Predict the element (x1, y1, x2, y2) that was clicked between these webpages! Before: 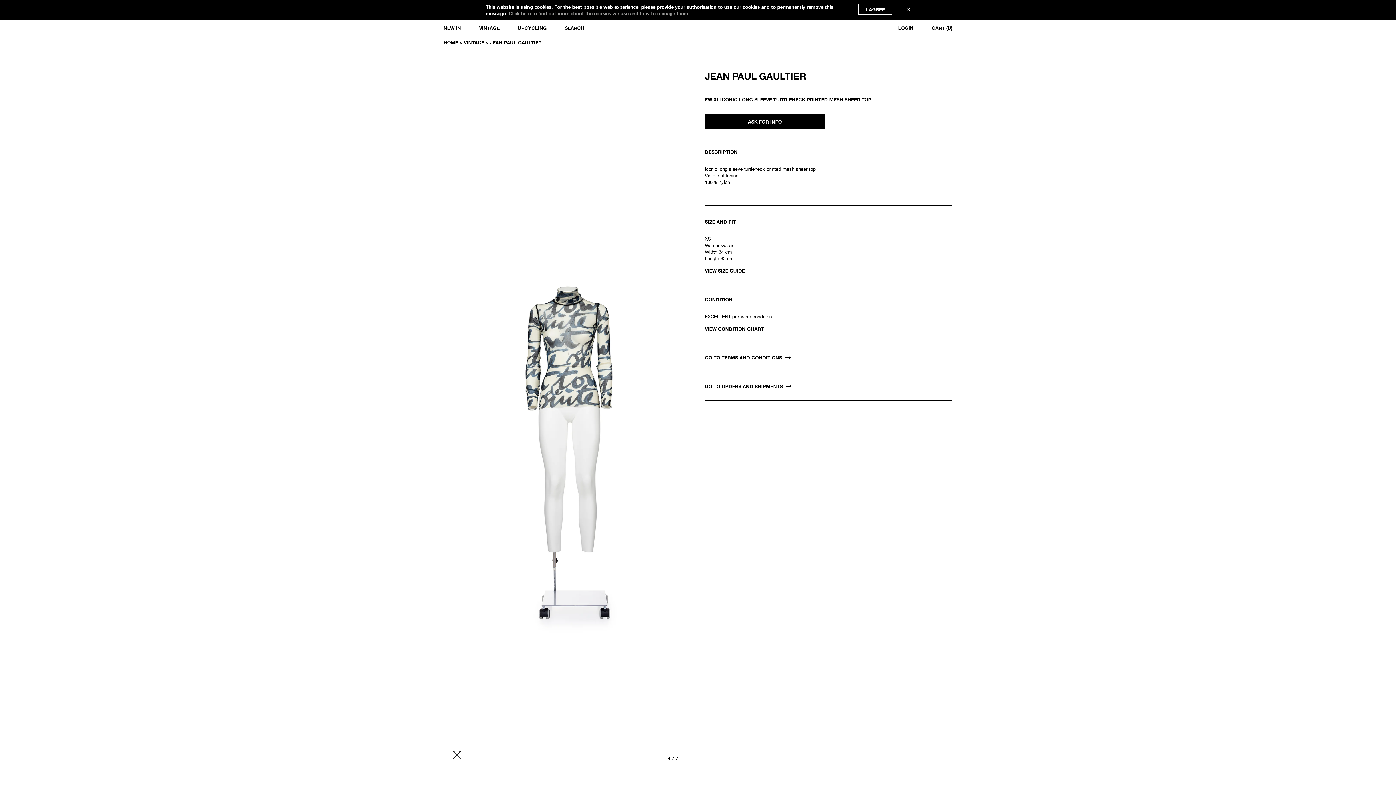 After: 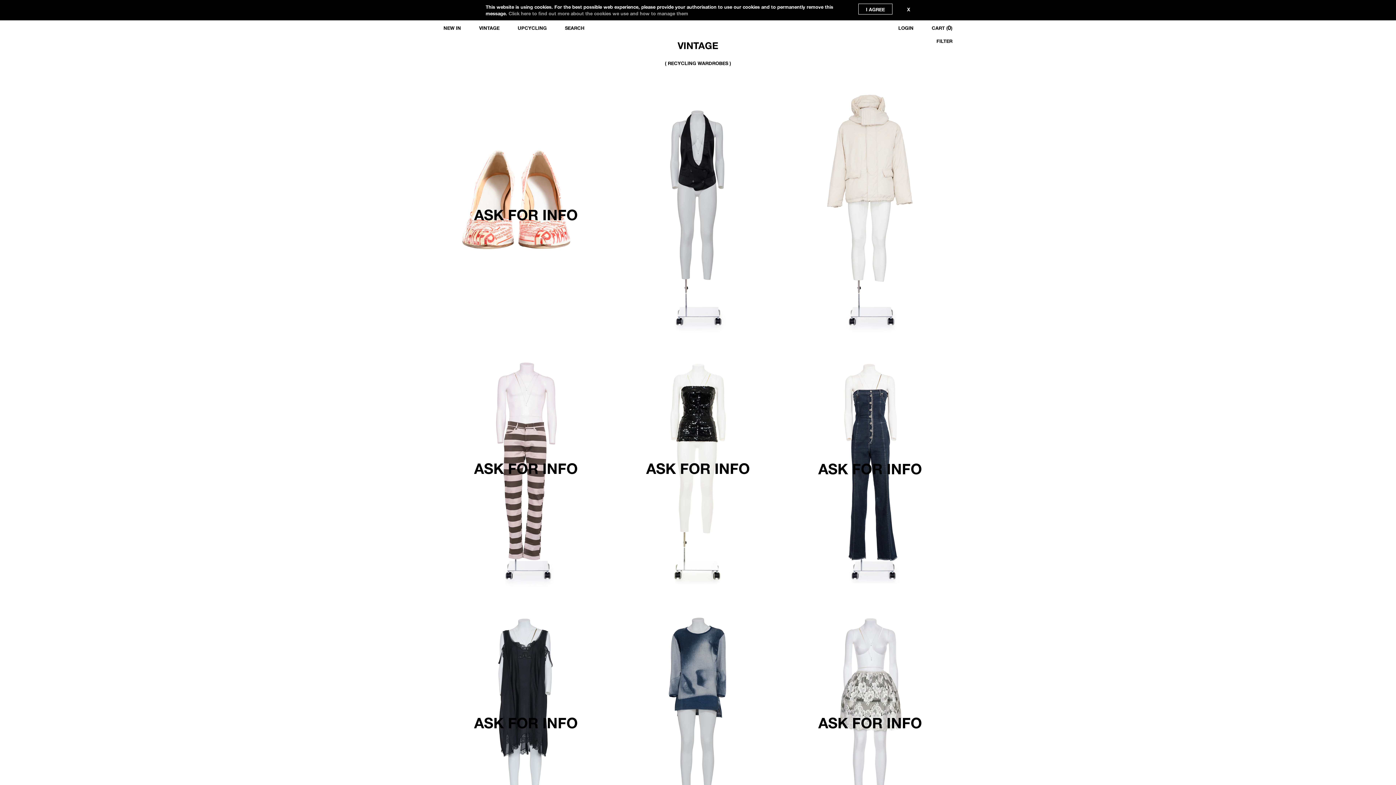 Action: label: VINTAGE bbox: (479, 23, 499, 32)